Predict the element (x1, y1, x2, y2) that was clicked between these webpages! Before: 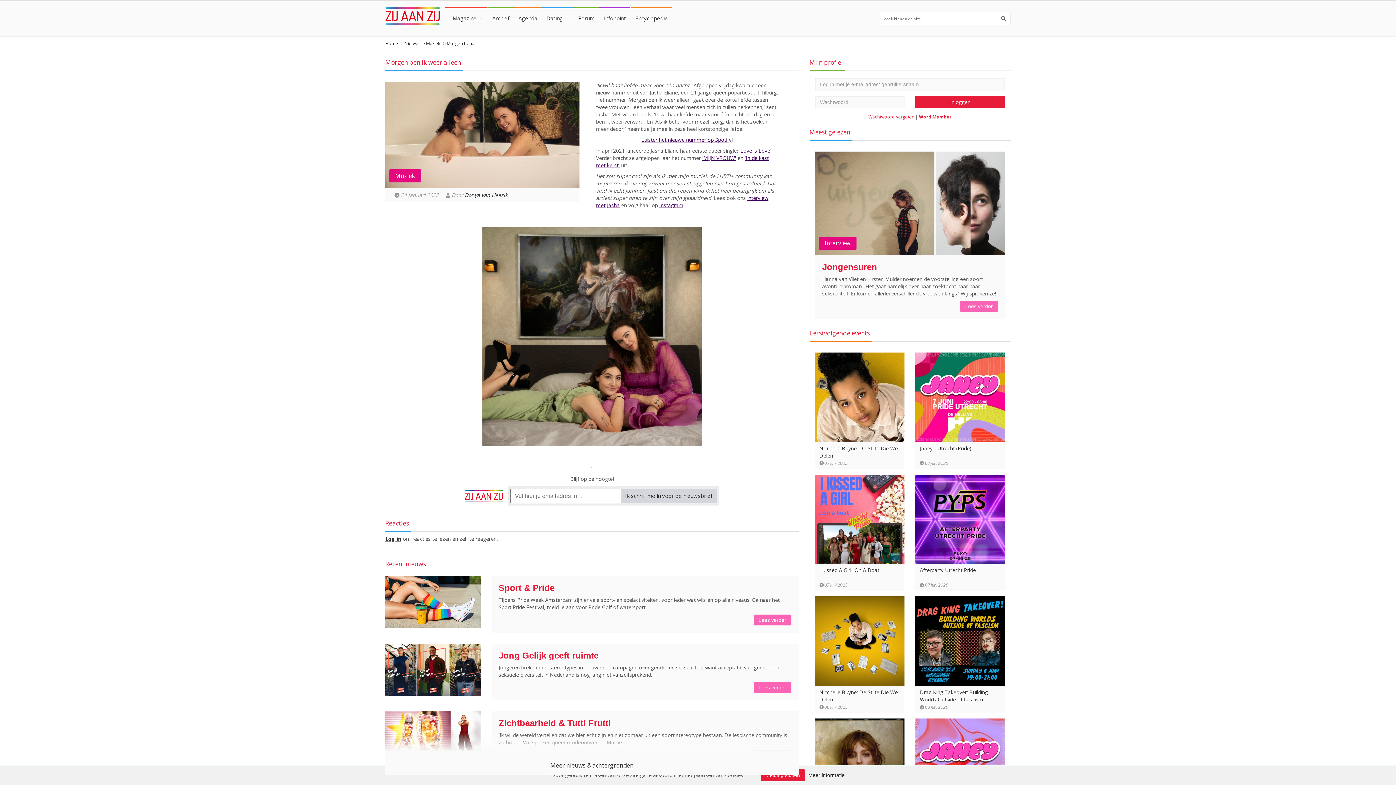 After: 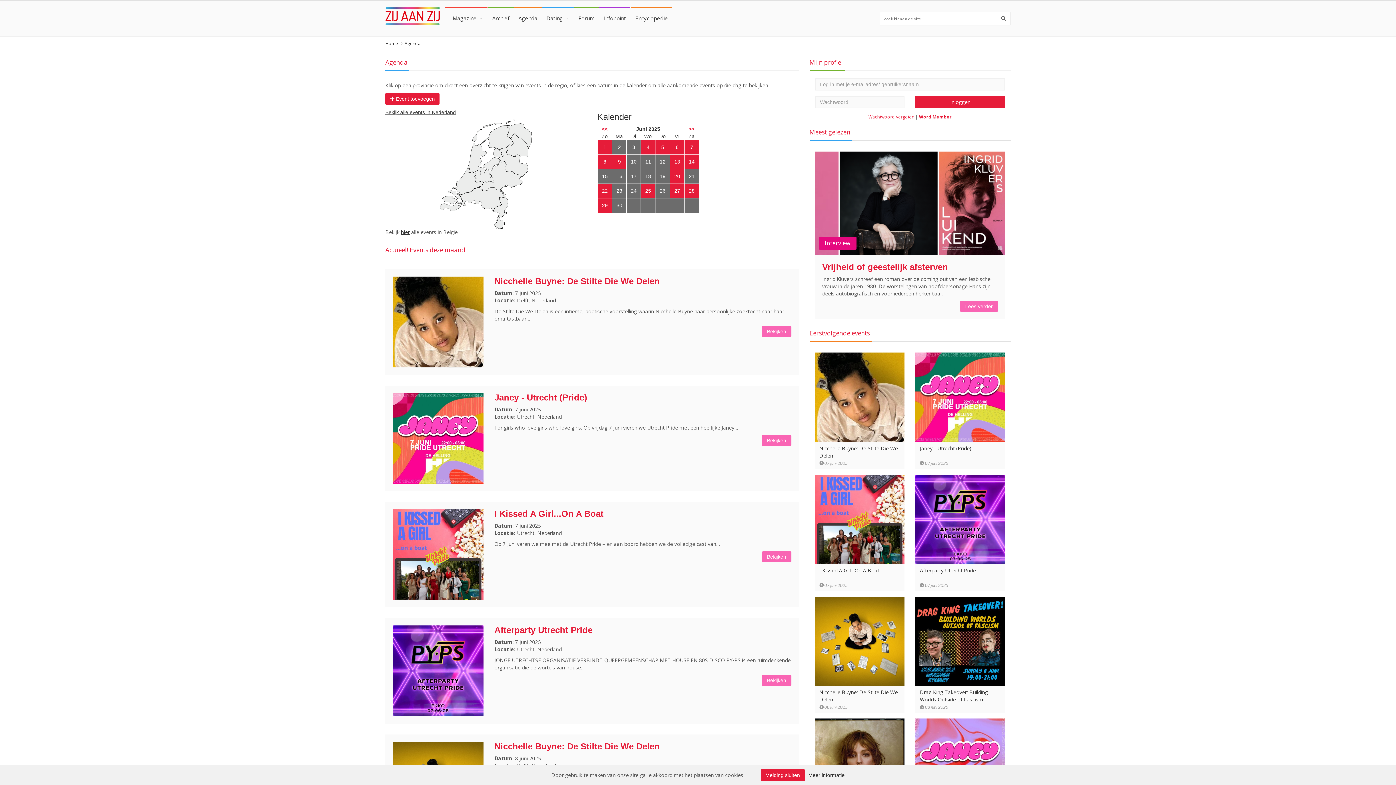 Action: label: Agenda bbox: (514, 7, 541, 29)